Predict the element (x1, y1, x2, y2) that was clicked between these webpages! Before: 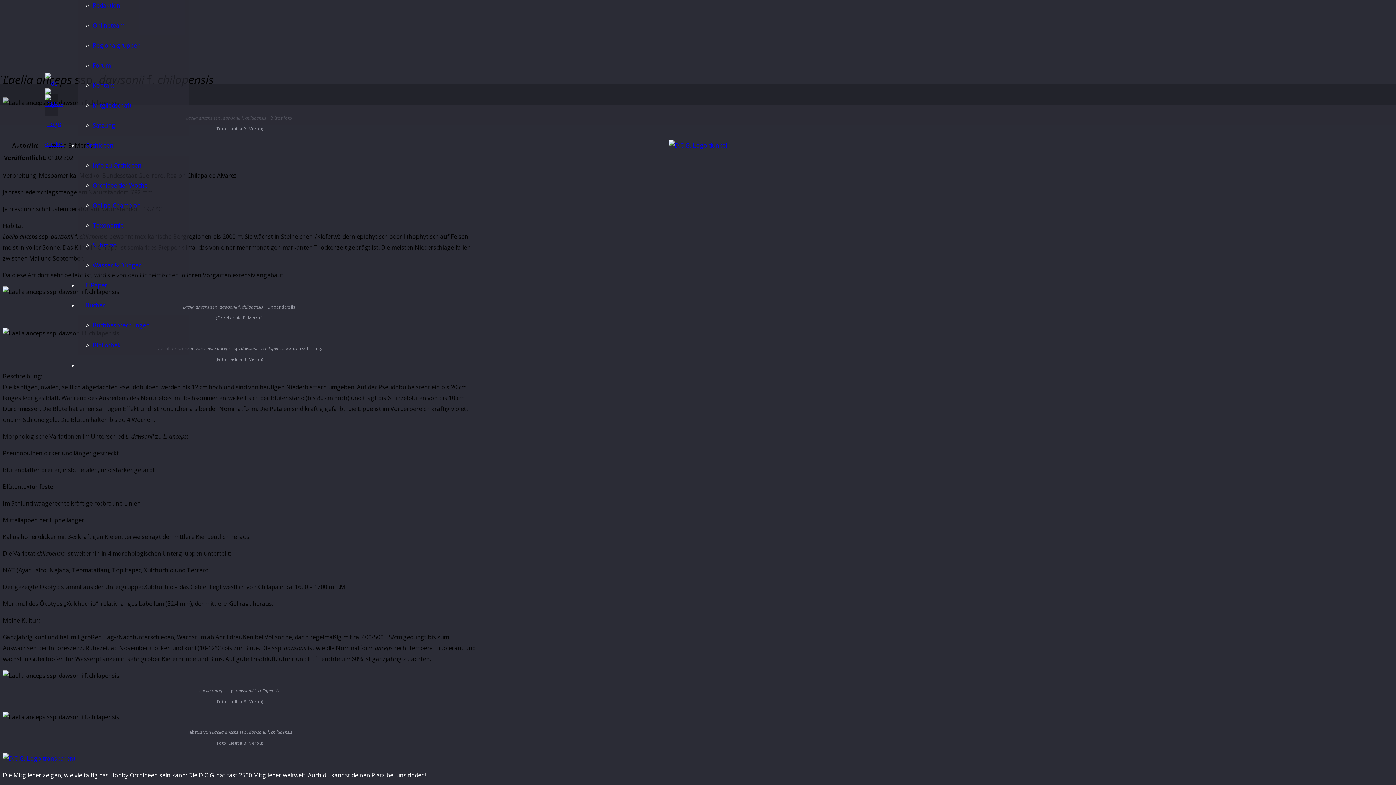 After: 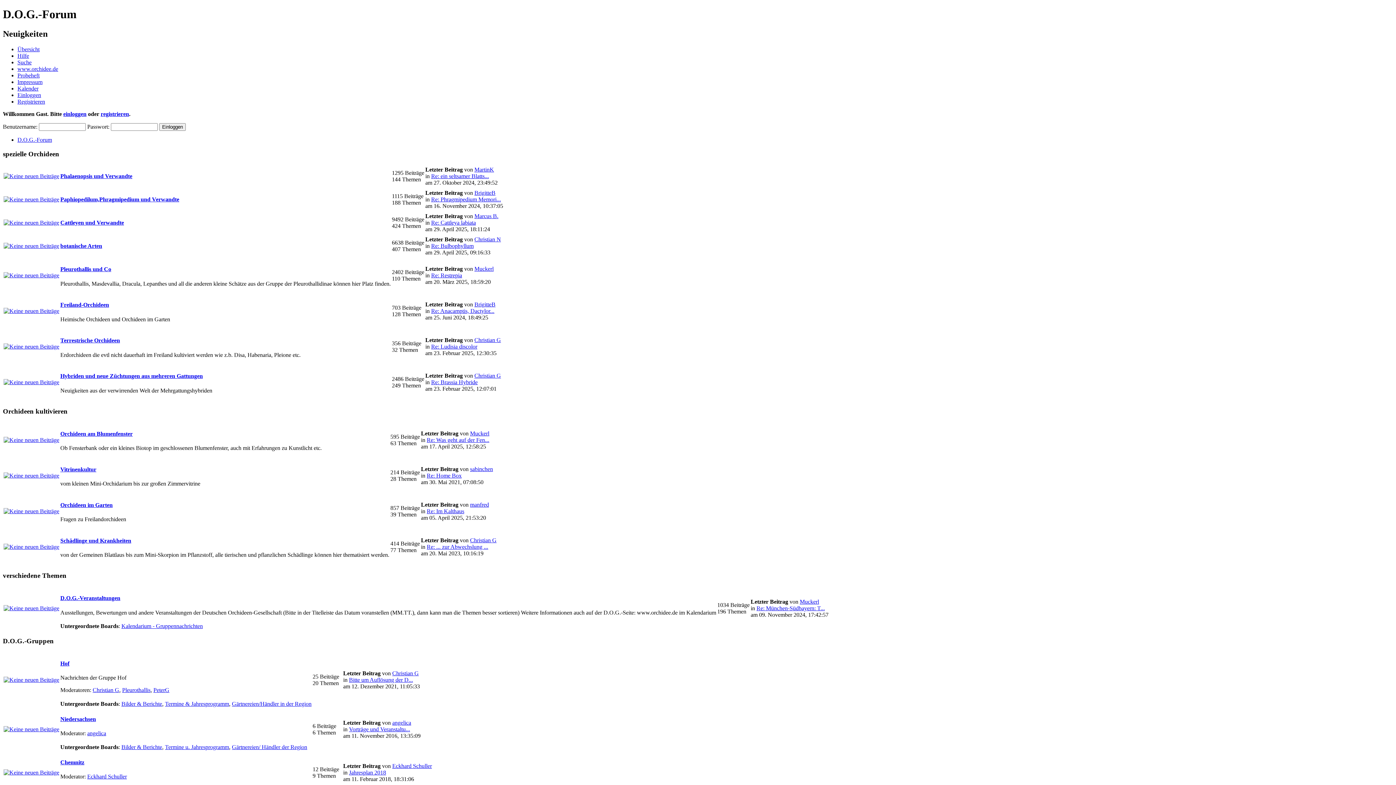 Action: bbox: (92, 61, 110, 69) label: Forum